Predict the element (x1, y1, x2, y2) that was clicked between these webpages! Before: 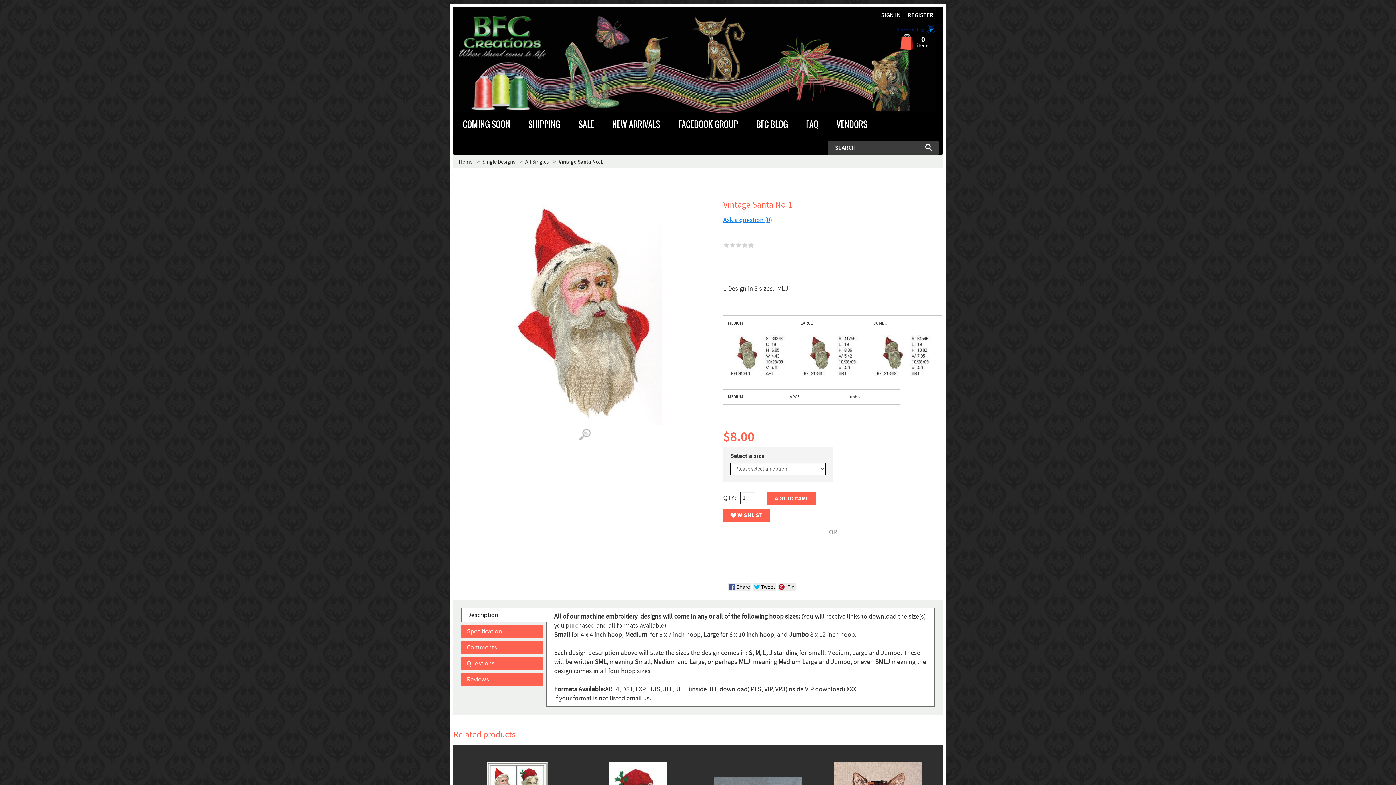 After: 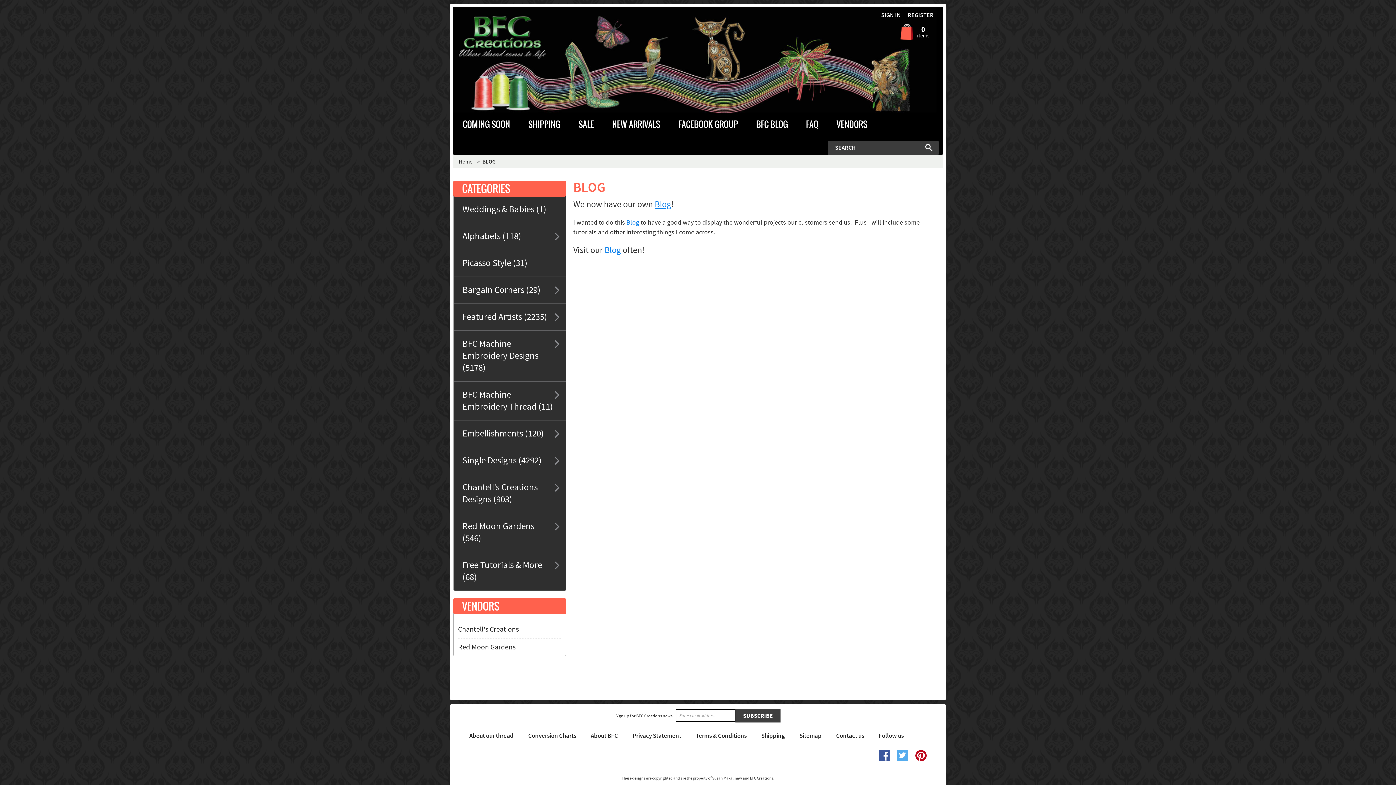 Action: label: BFC BLOG bbox: (747, 113, 797, 136)